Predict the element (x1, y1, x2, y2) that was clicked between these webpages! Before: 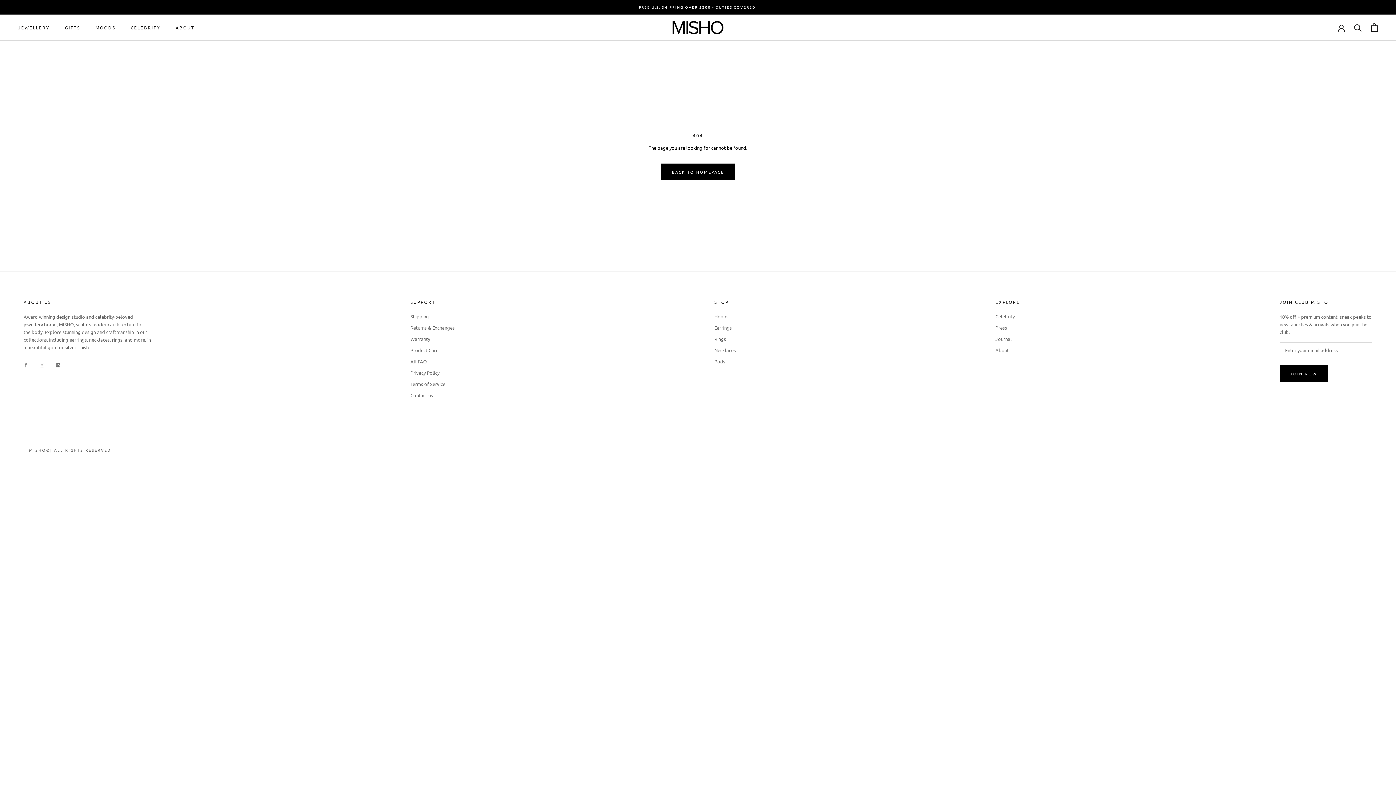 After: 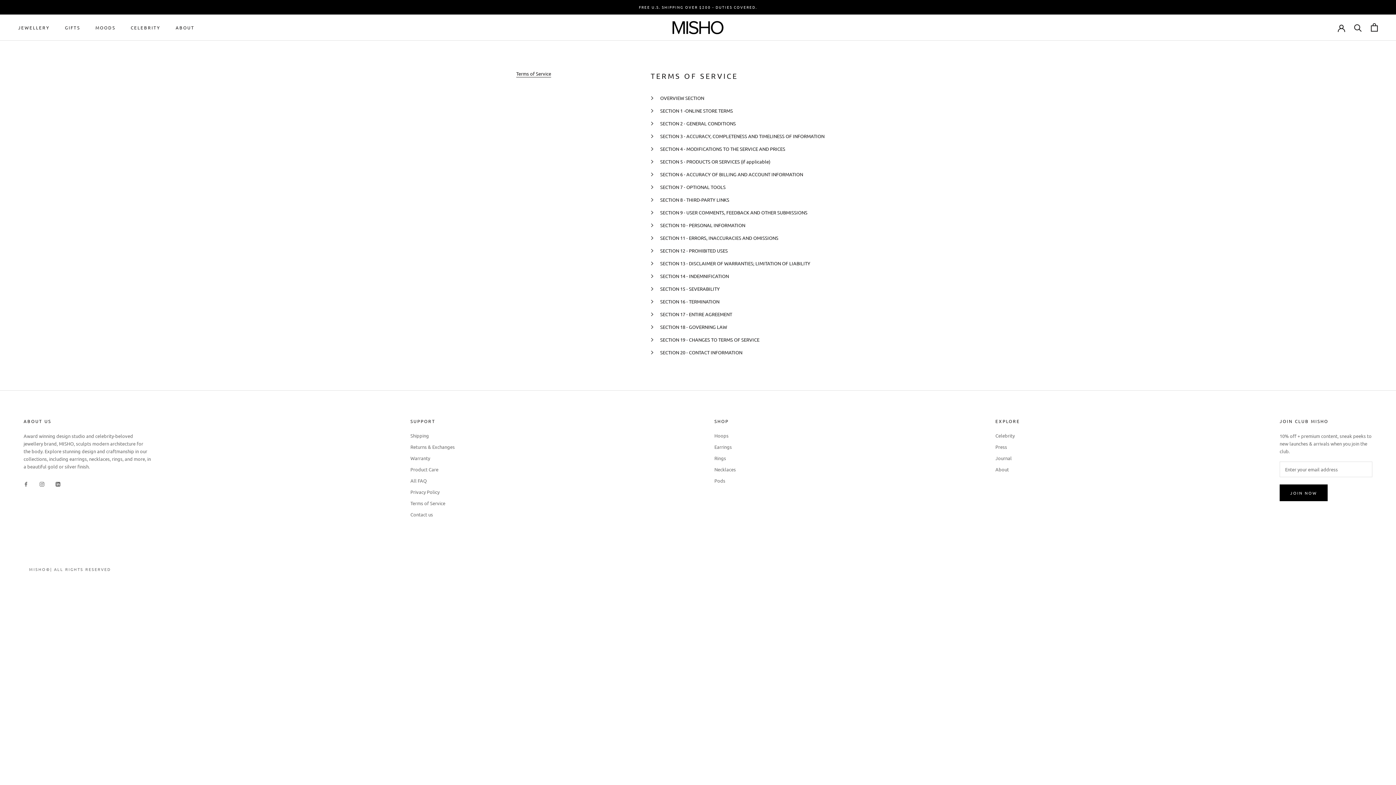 Action: bbox: (410, 380, 454, 387) label: Terms of Service